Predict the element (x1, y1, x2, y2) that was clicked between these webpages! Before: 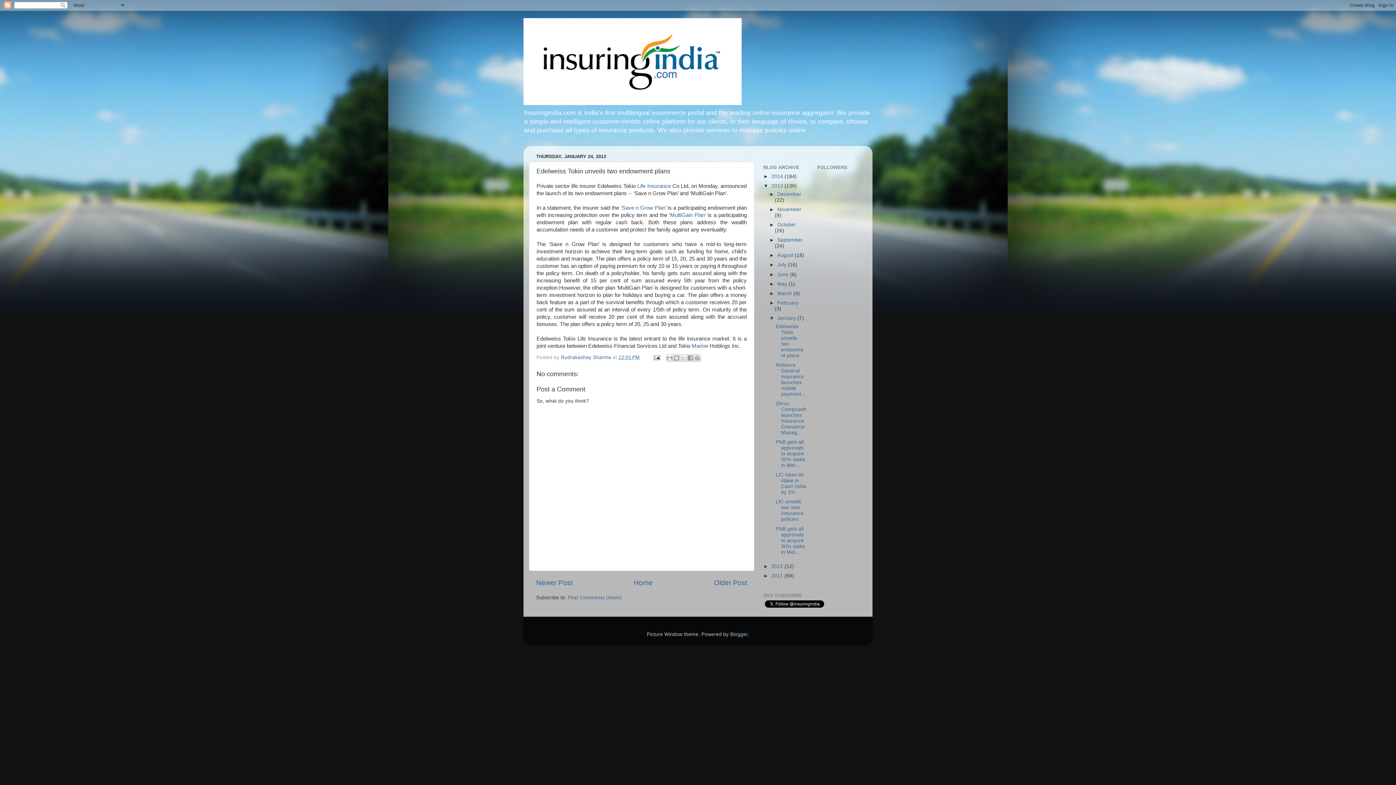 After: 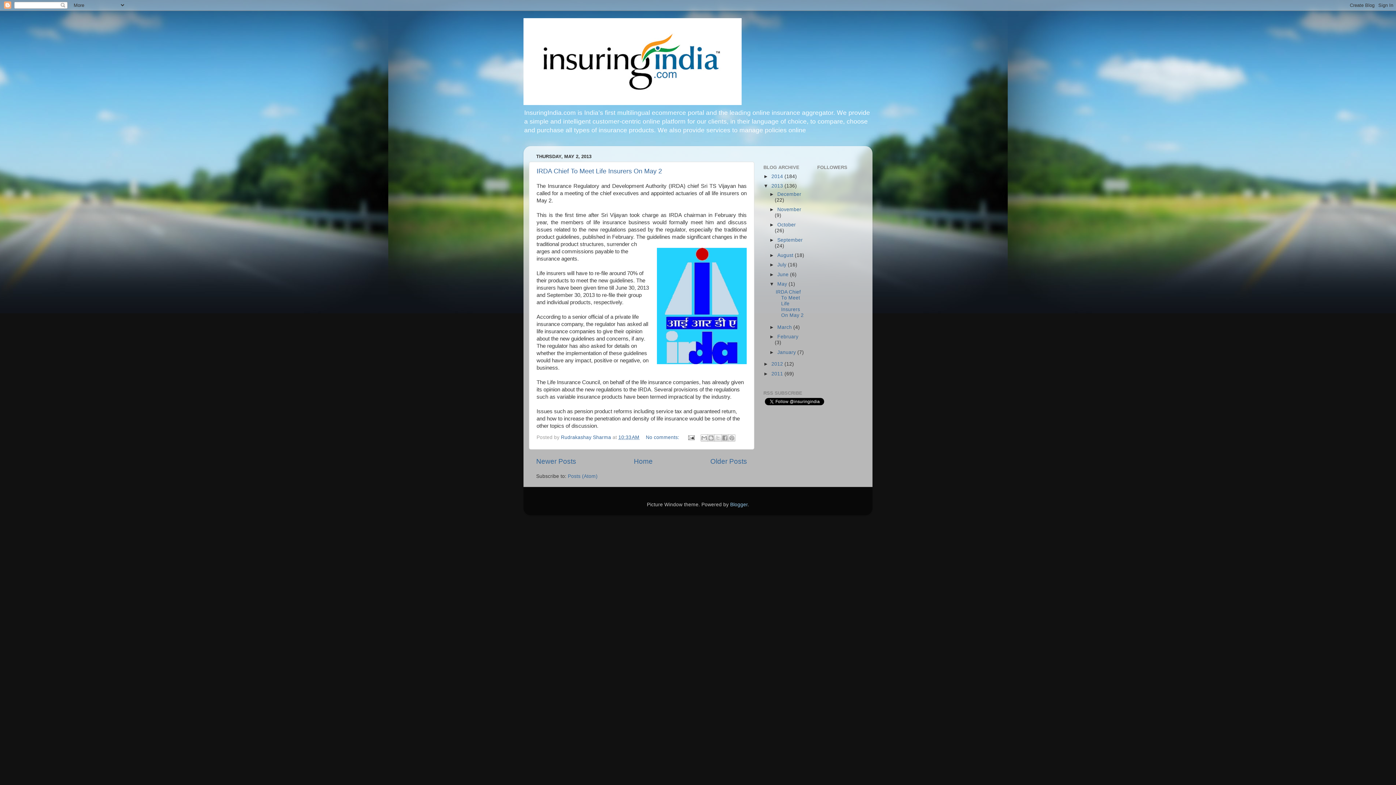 Action: bbox: (777, 281, 788, 286) label: May 